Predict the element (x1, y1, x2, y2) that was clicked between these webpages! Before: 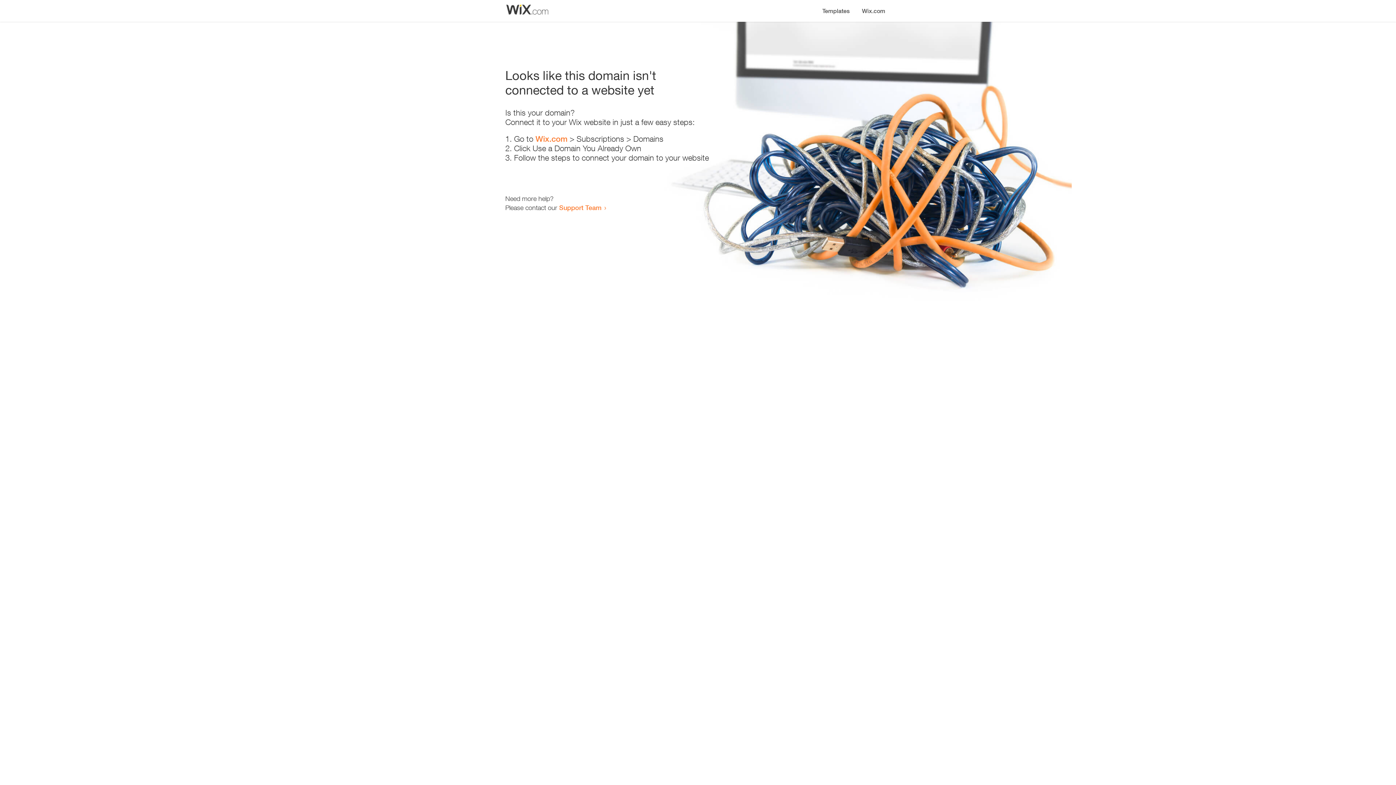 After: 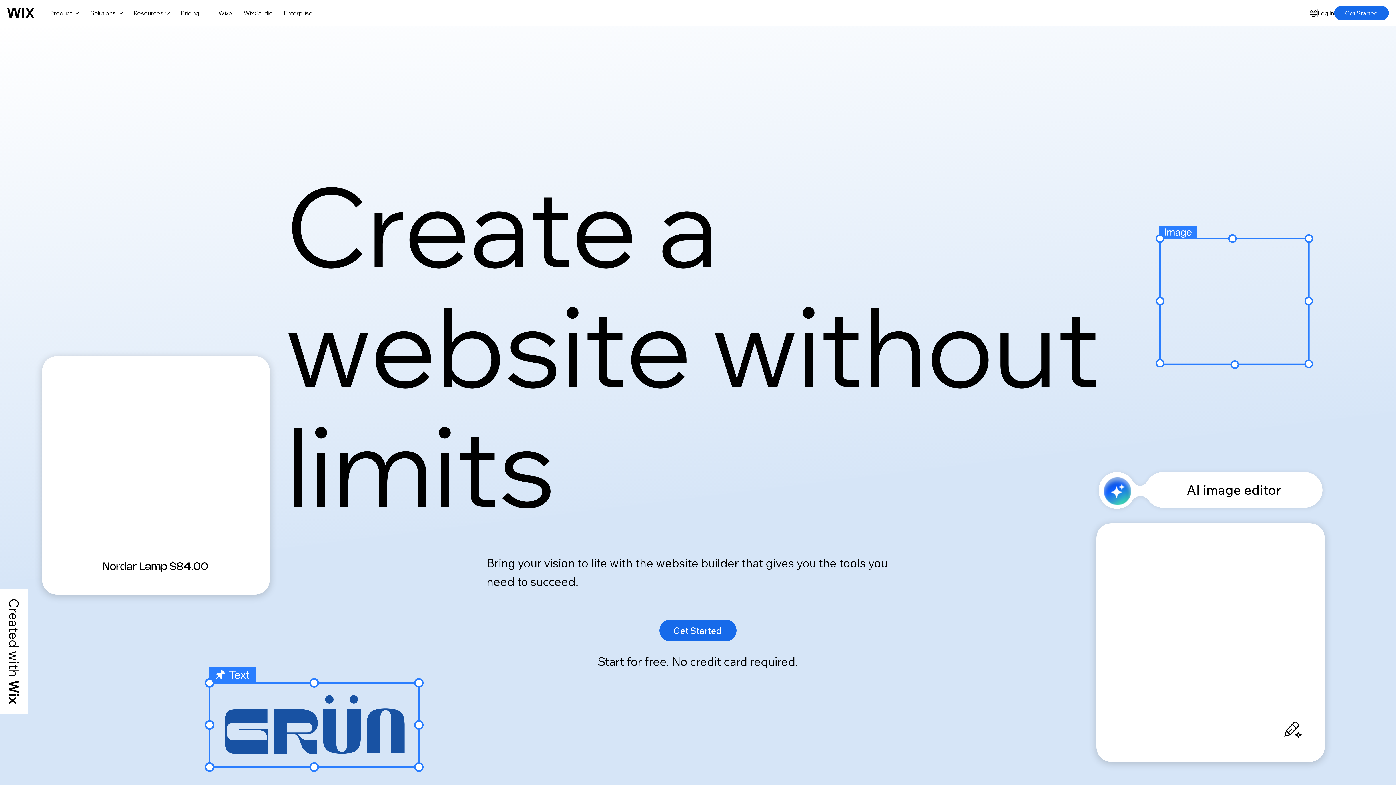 Action: label: Wix.com bbox: (535, 134, 567, 143)